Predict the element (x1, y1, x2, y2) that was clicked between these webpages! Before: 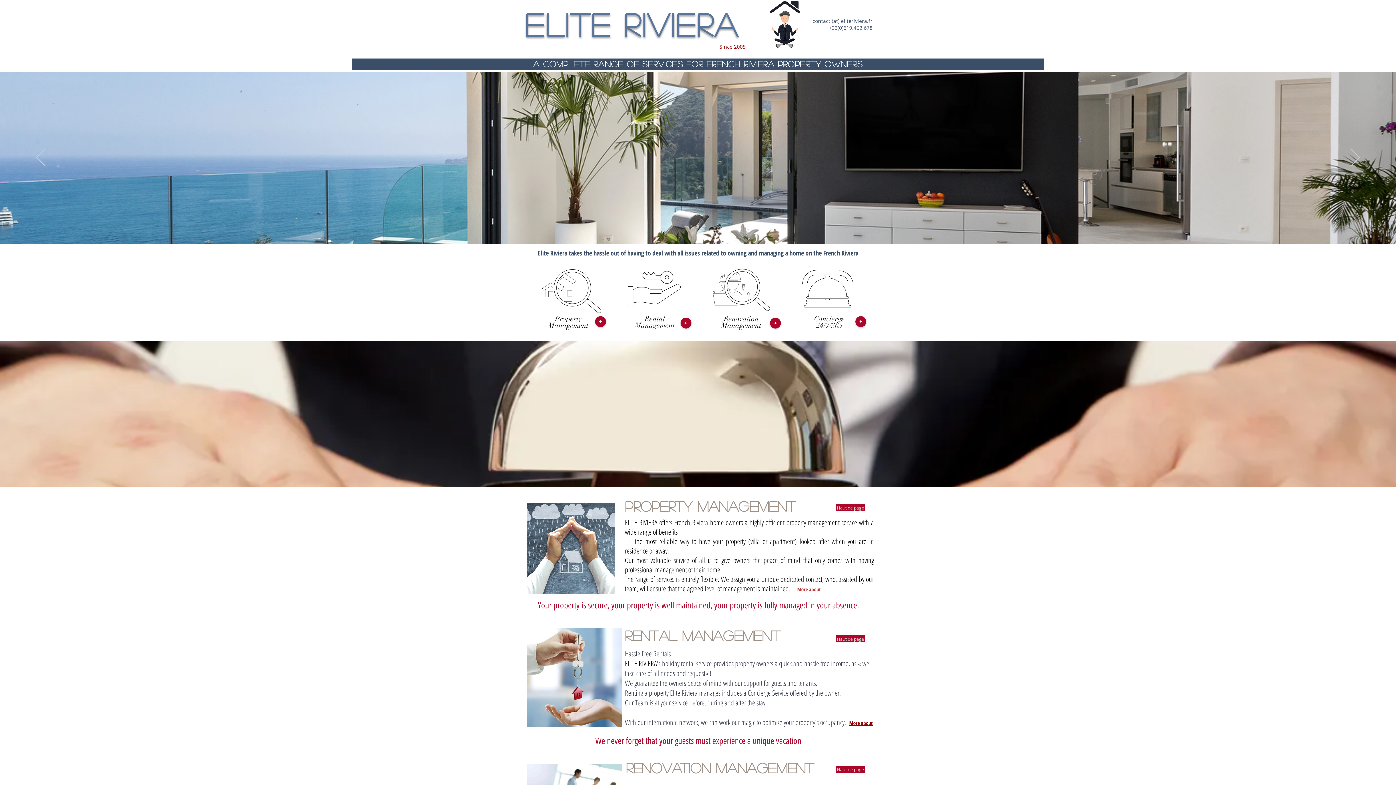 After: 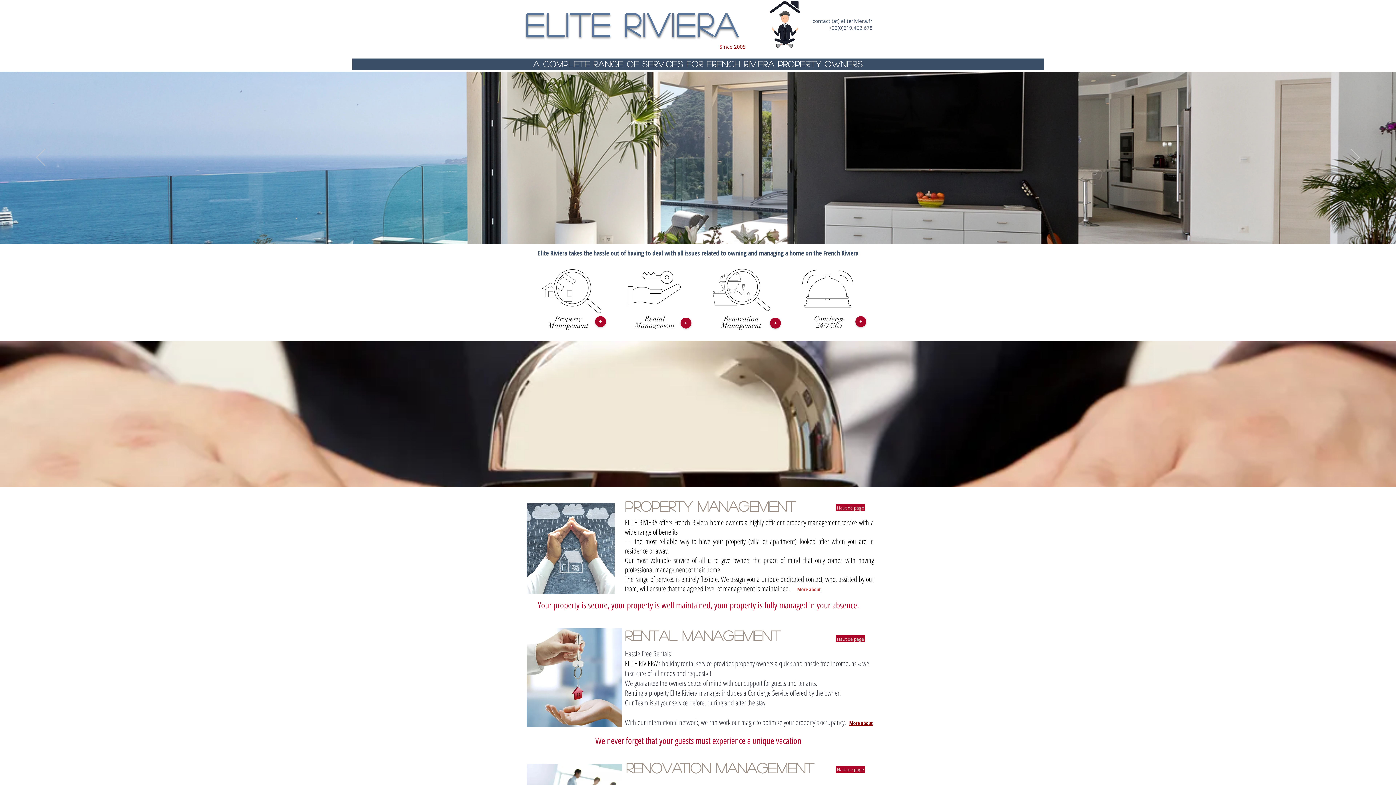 Action: label: Précédent bbox: (36, 148, 45, 167)